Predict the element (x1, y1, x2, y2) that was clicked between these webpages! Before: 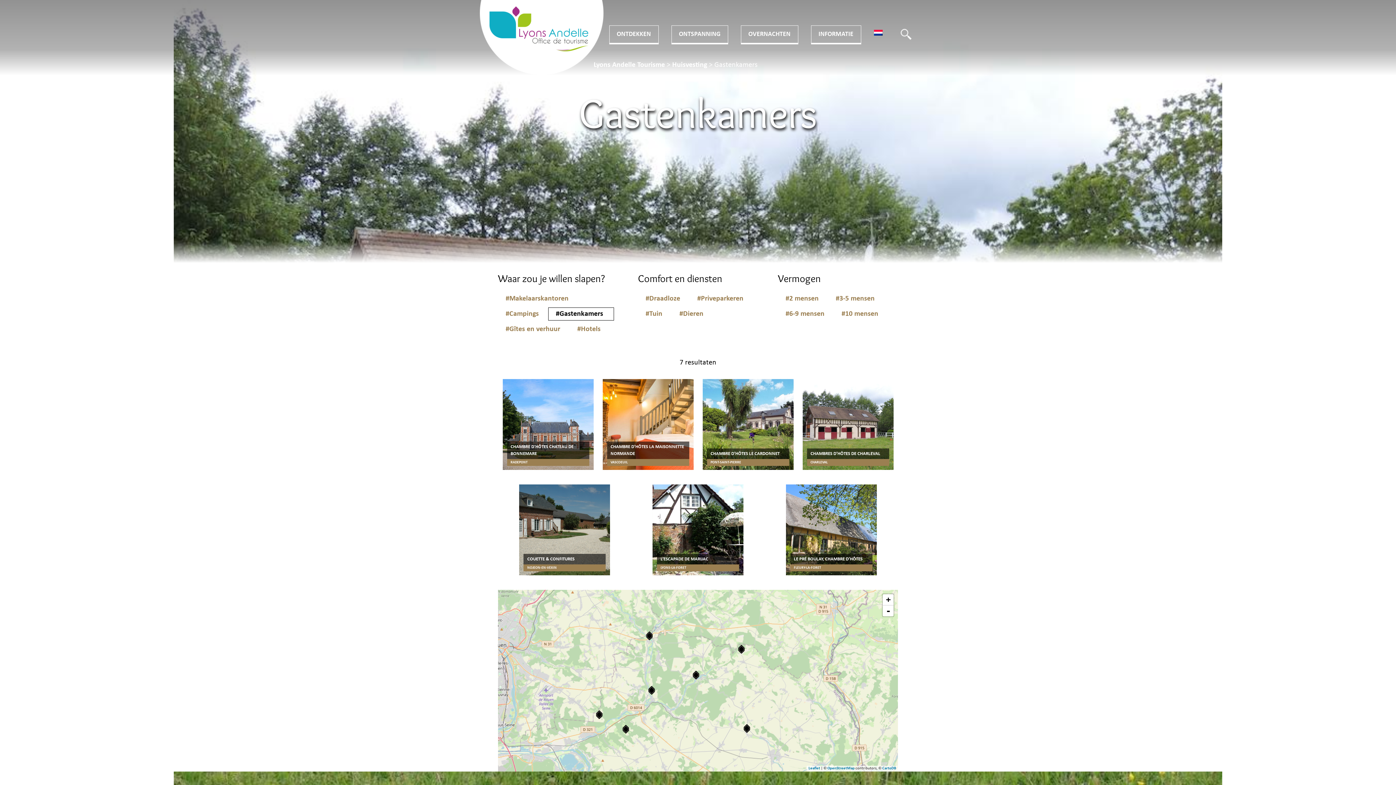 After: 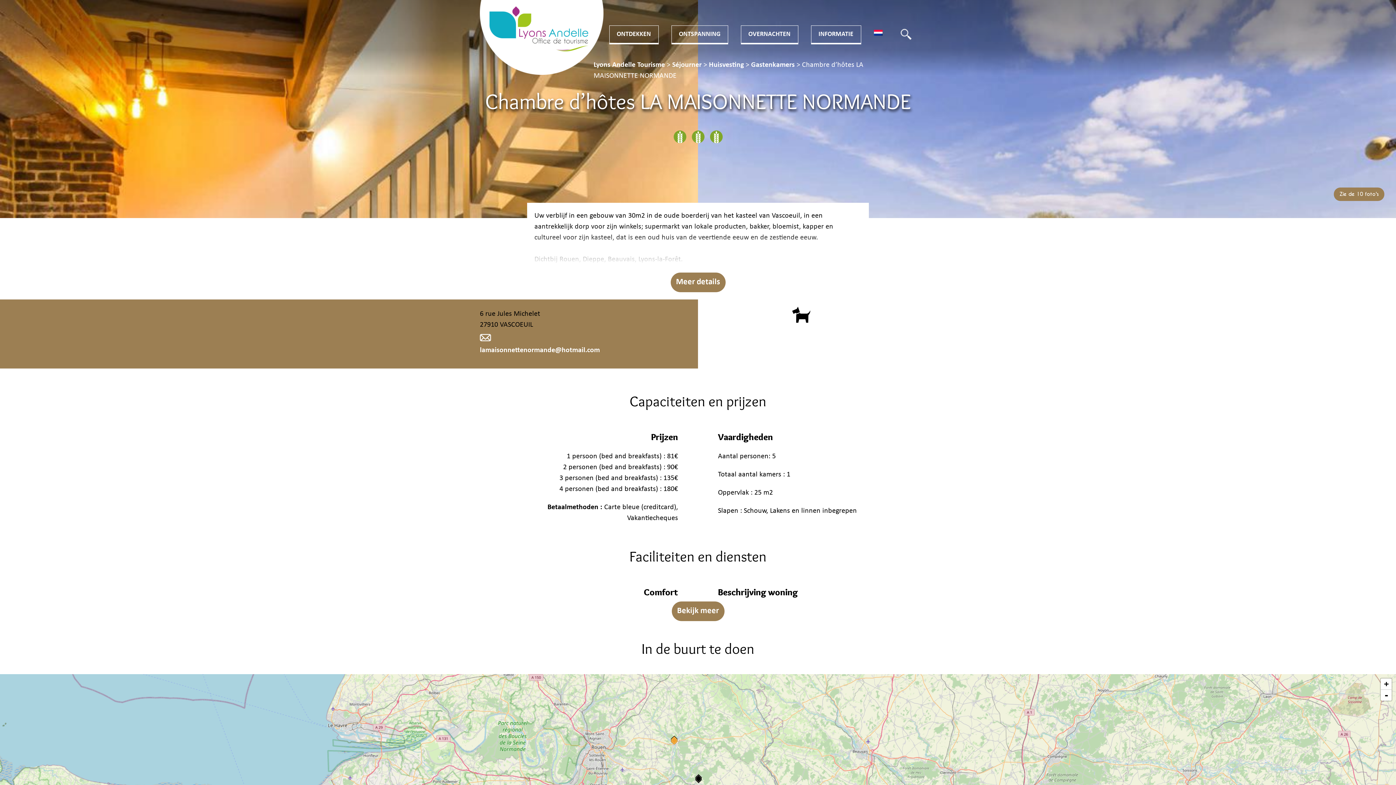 Action: bbox: (602, 379, 693, 484) label: CHAMBRE D’HÔTES LA MAISONNETTE NORMANDE
VASCOEUIL